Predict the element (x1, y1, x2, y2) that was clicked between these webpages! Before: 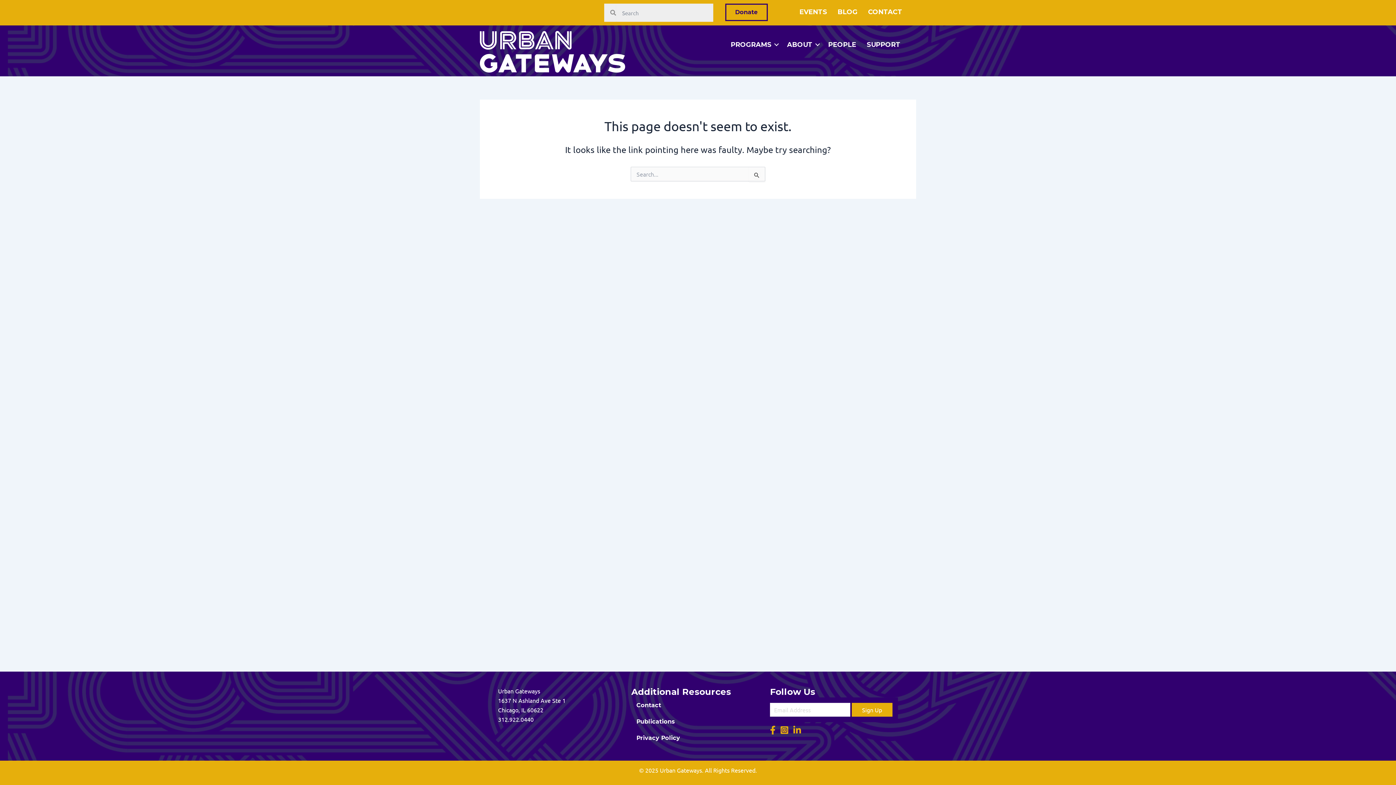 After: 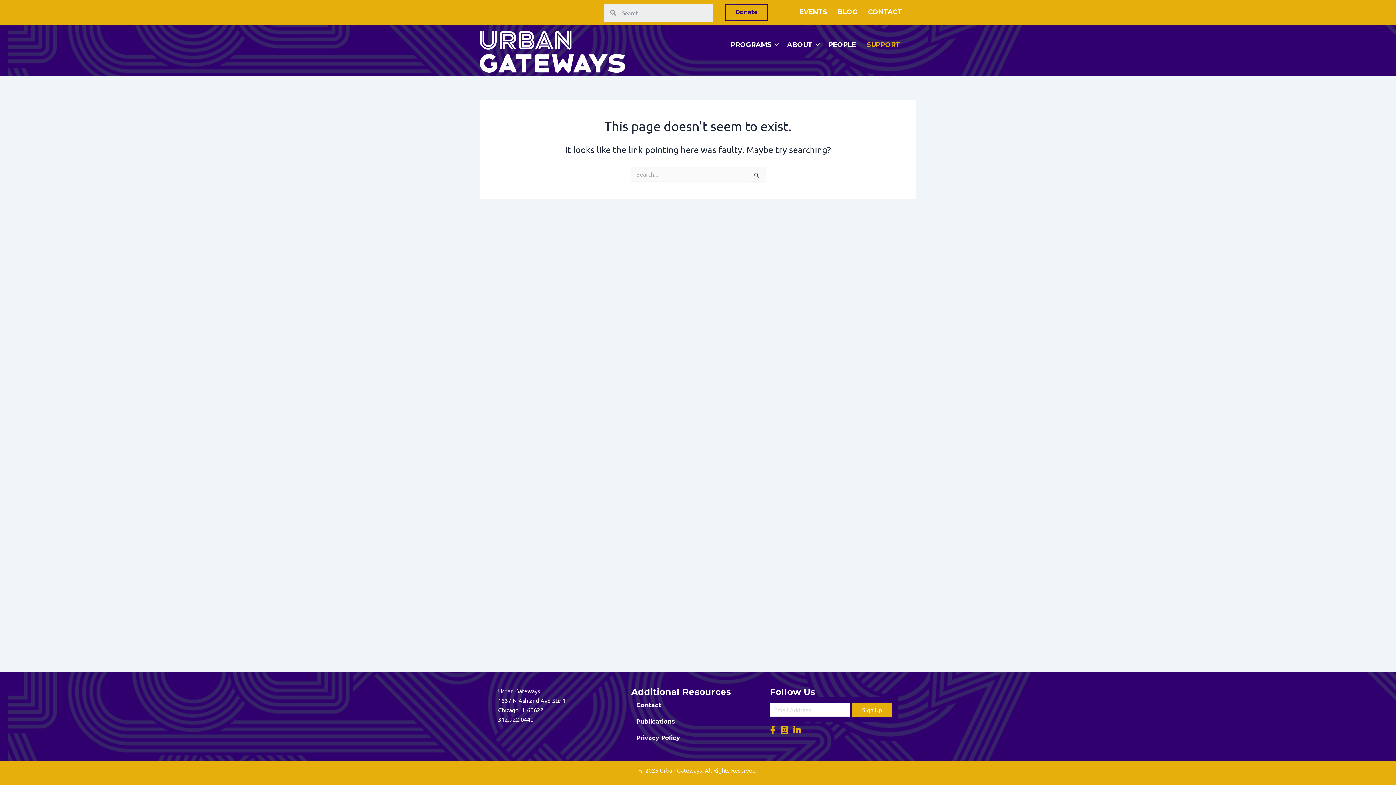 Action: bbox: (861, 36, 905, 53) label: SUPPORT